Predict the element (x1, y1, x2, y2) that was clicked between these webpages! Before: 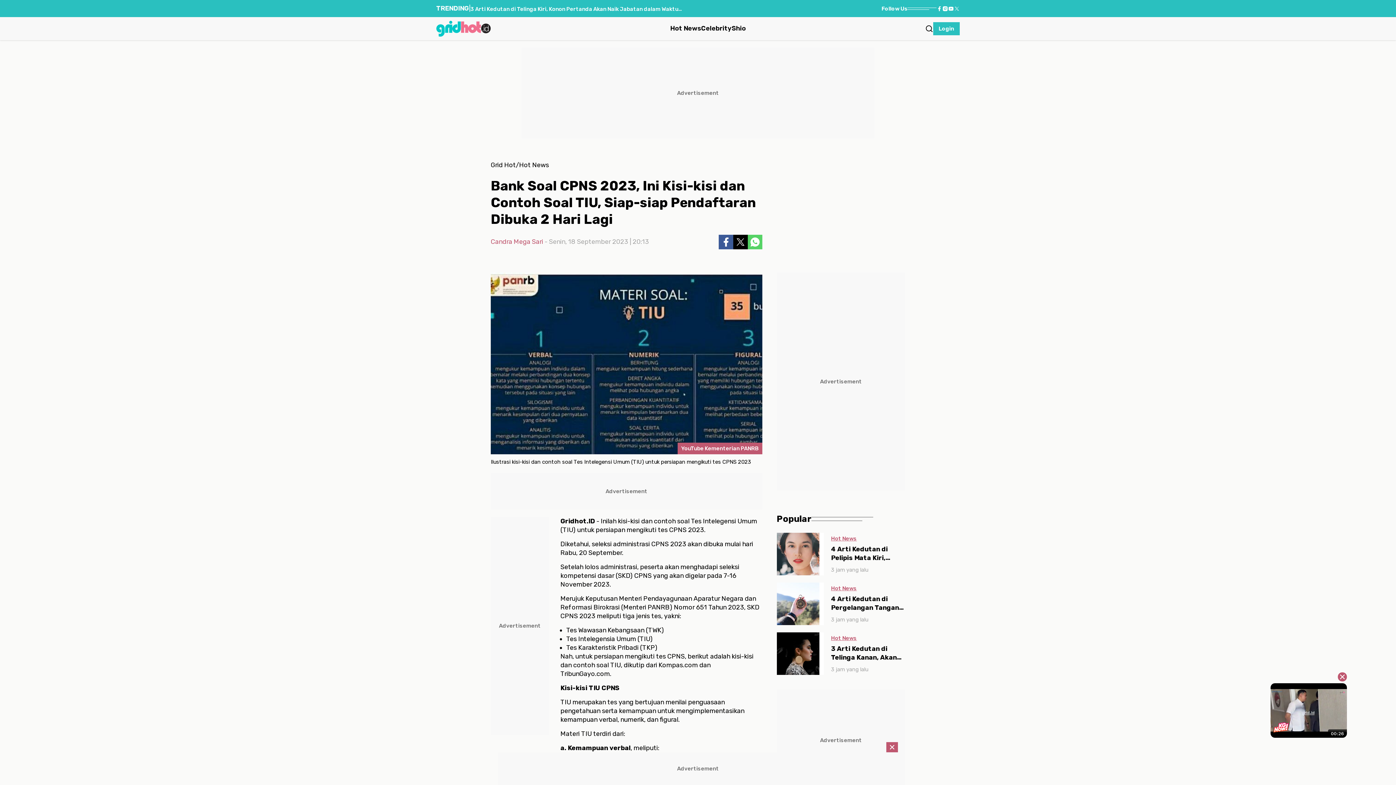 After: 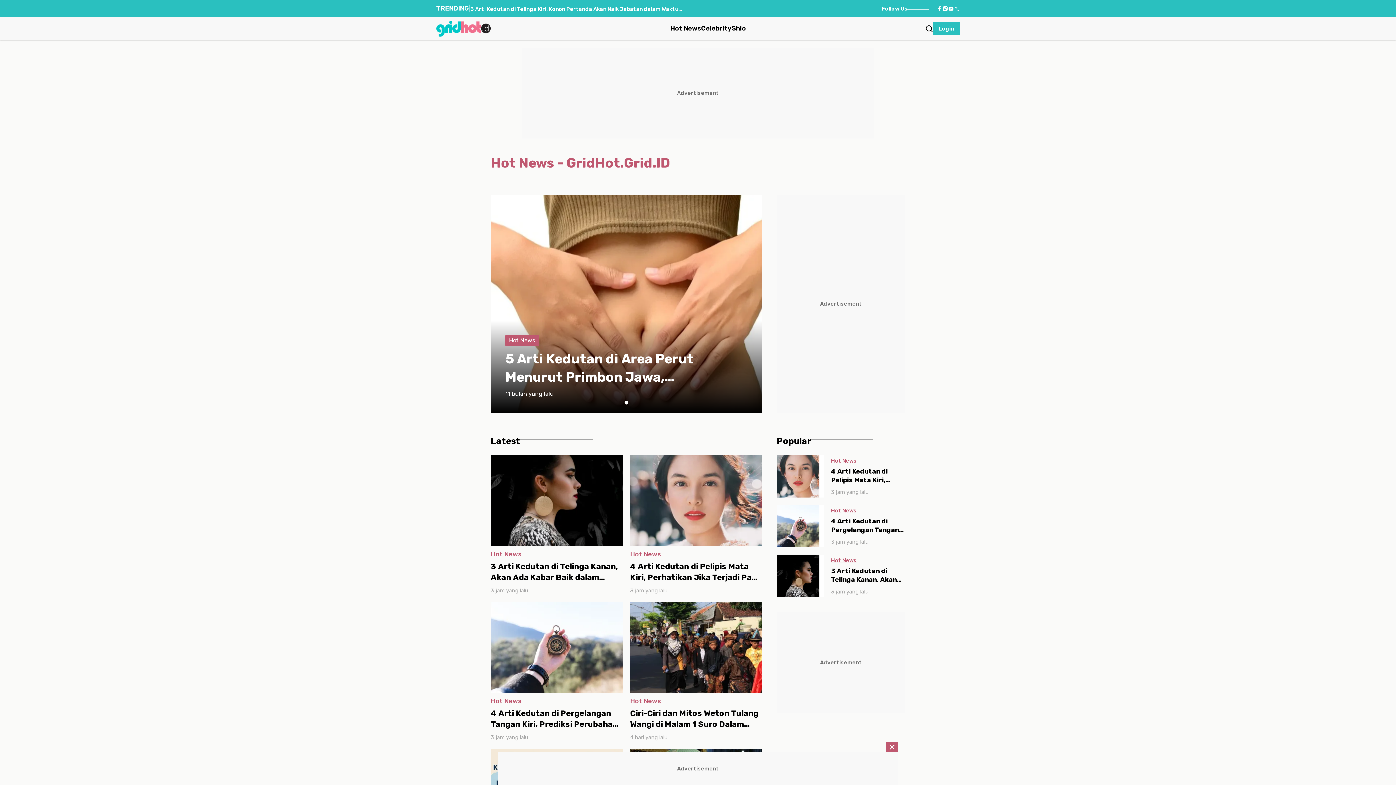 Action: bbox: (670, 24, 701, 32) label: Hot News